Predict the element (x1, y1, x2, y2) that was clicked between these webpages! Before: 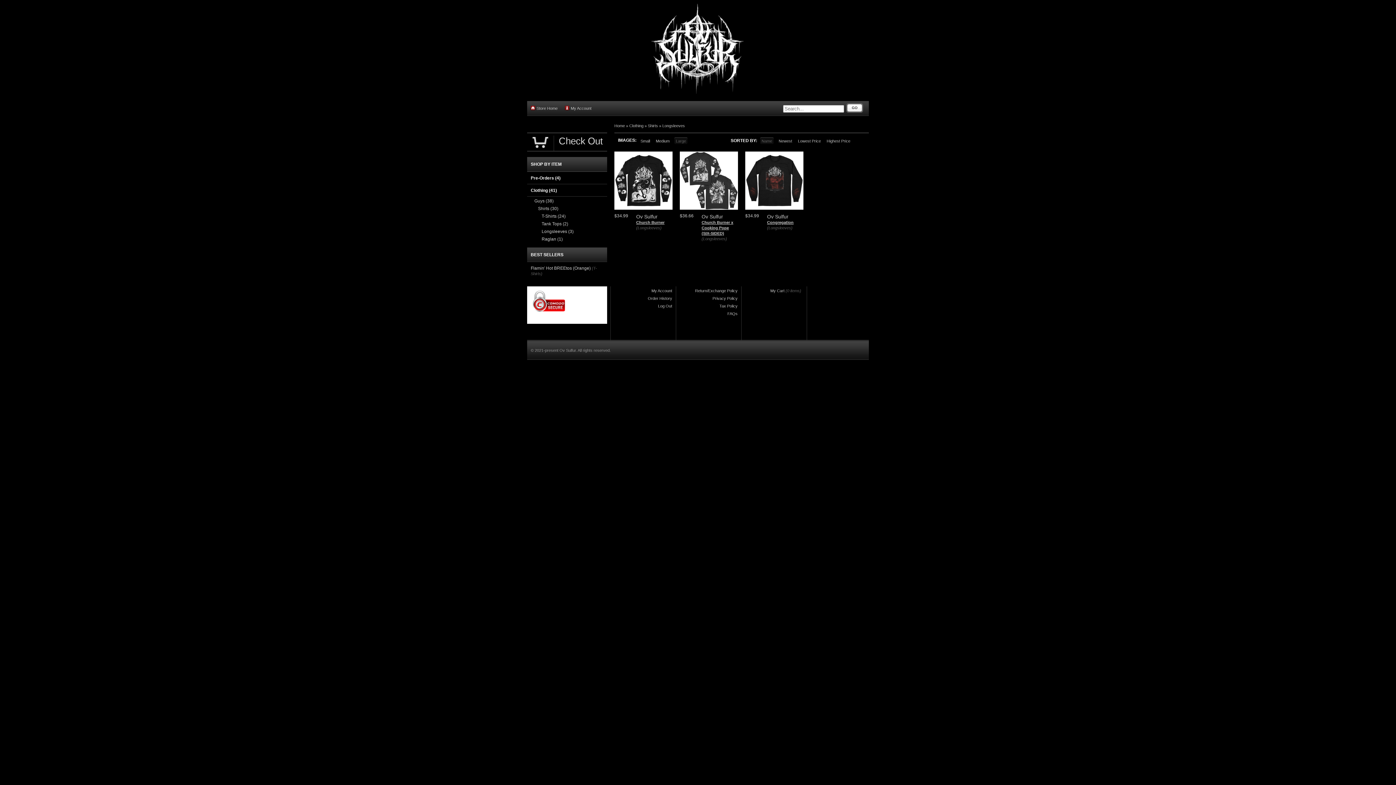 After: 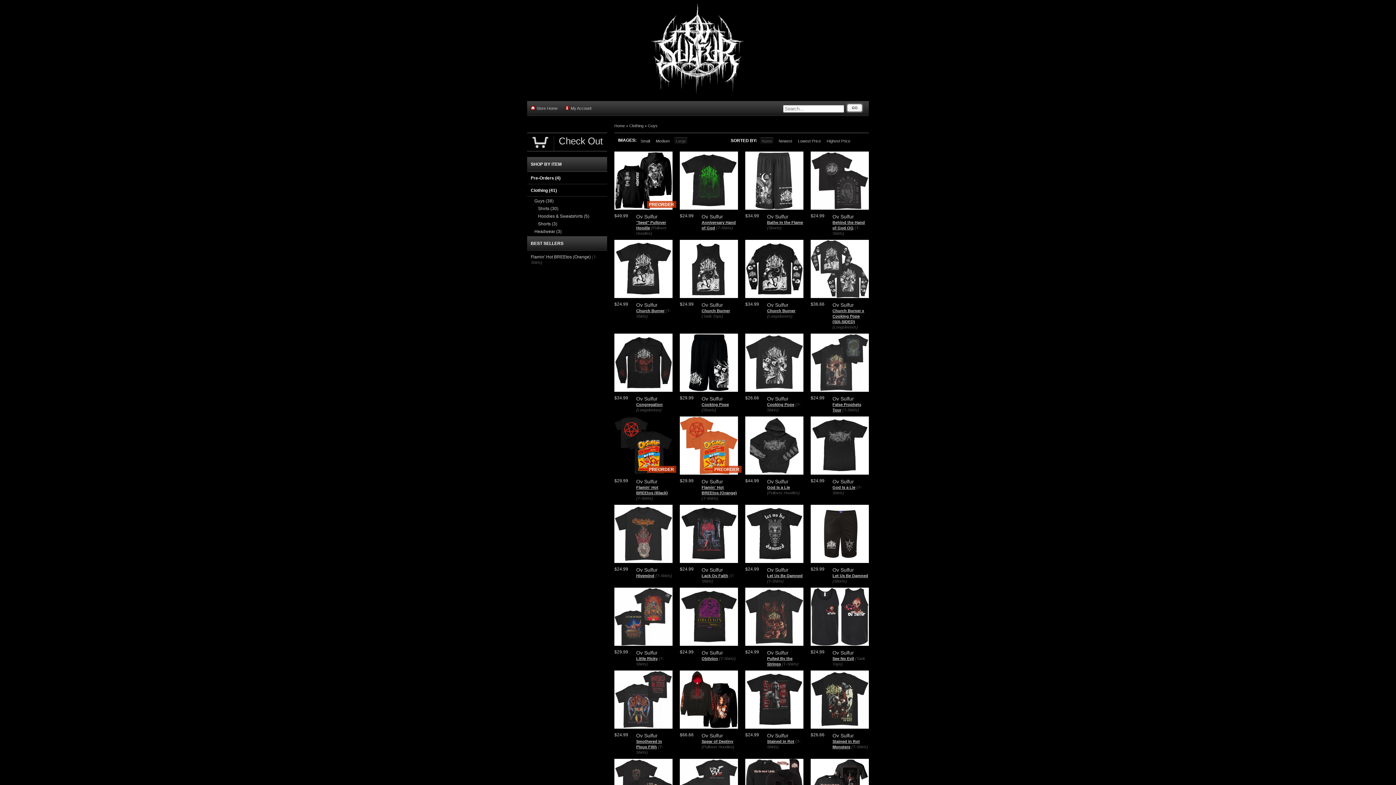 Action: label: Guys (38) bbox: (534, 198, 553, 203)